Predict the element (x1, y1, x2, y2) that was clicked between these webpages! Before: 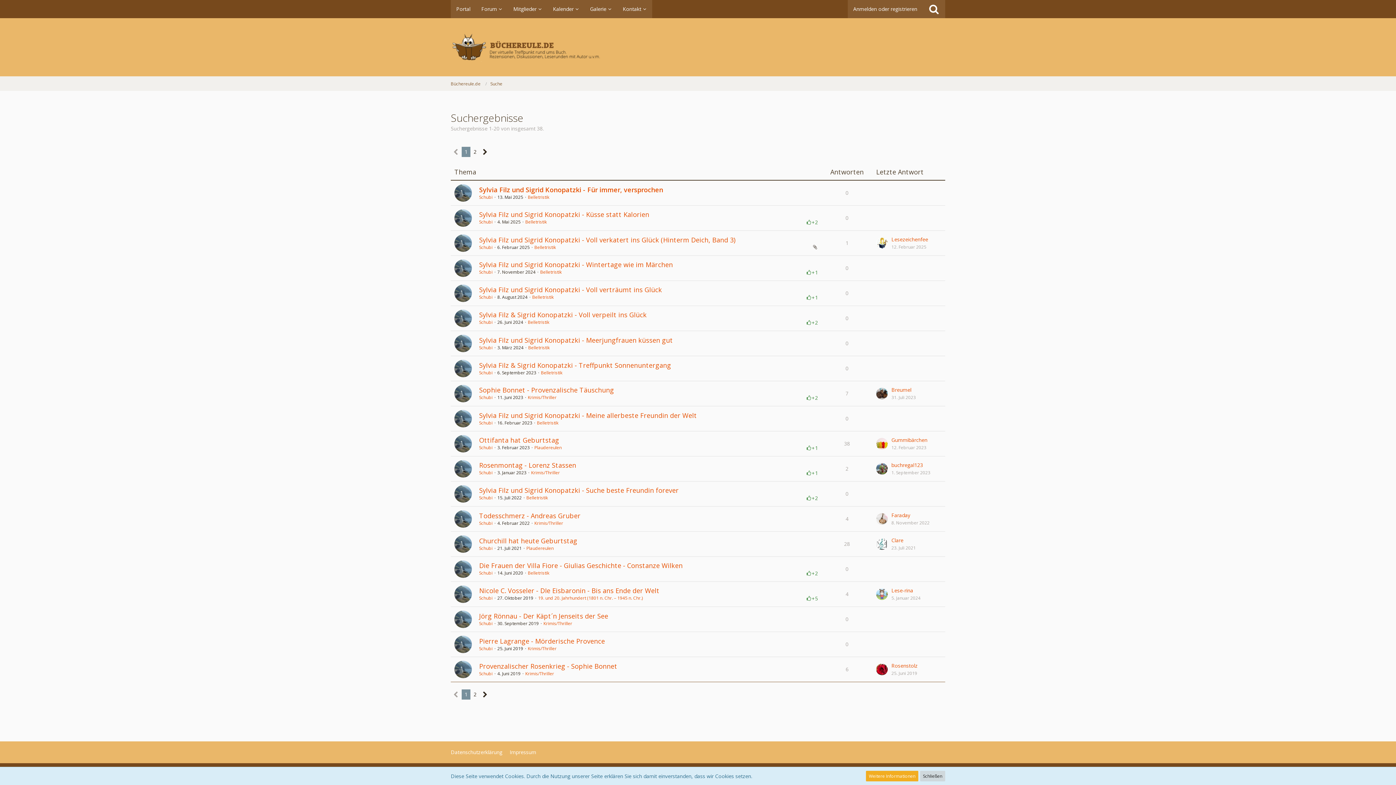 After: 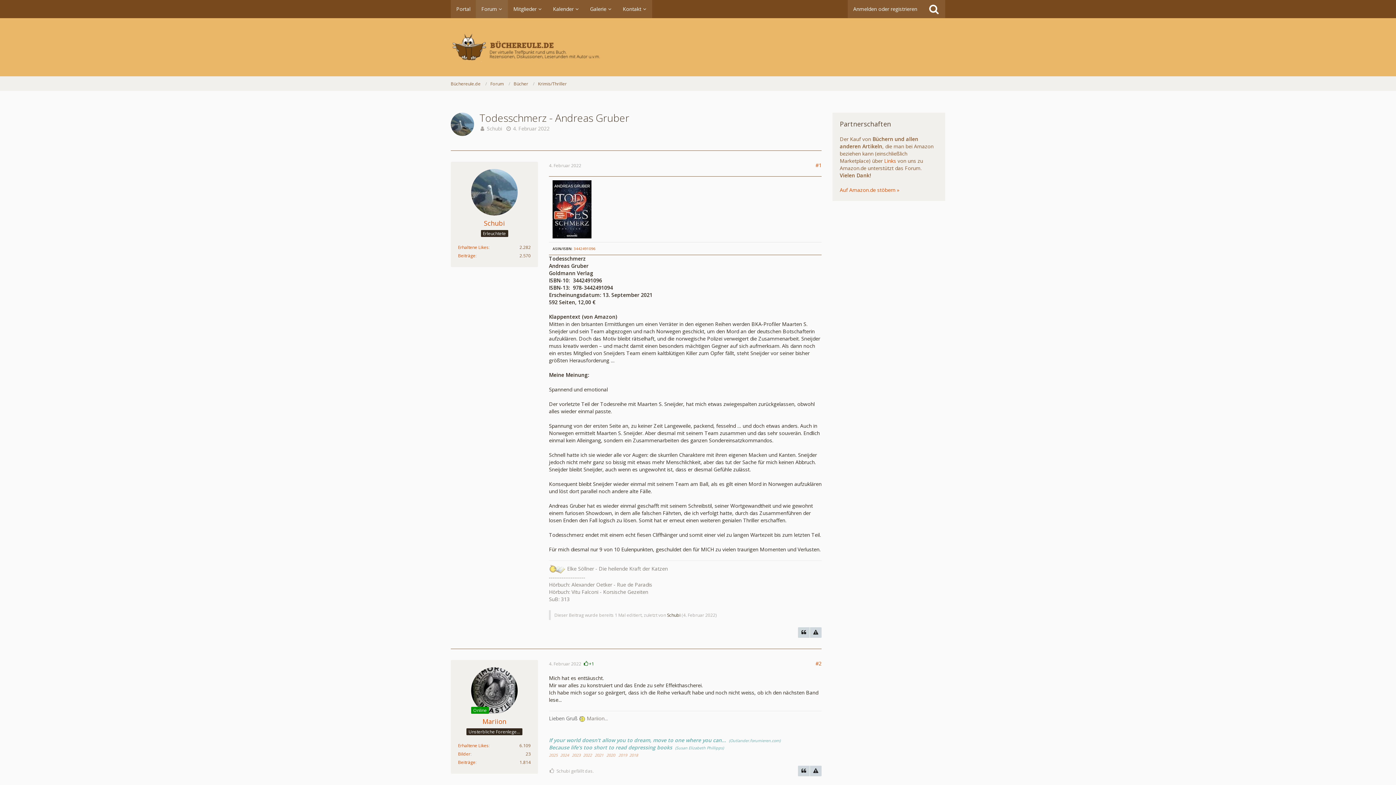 Action: bbox: (479, 511, 580, 520) label: Todesschmerz - Andreas Gruber